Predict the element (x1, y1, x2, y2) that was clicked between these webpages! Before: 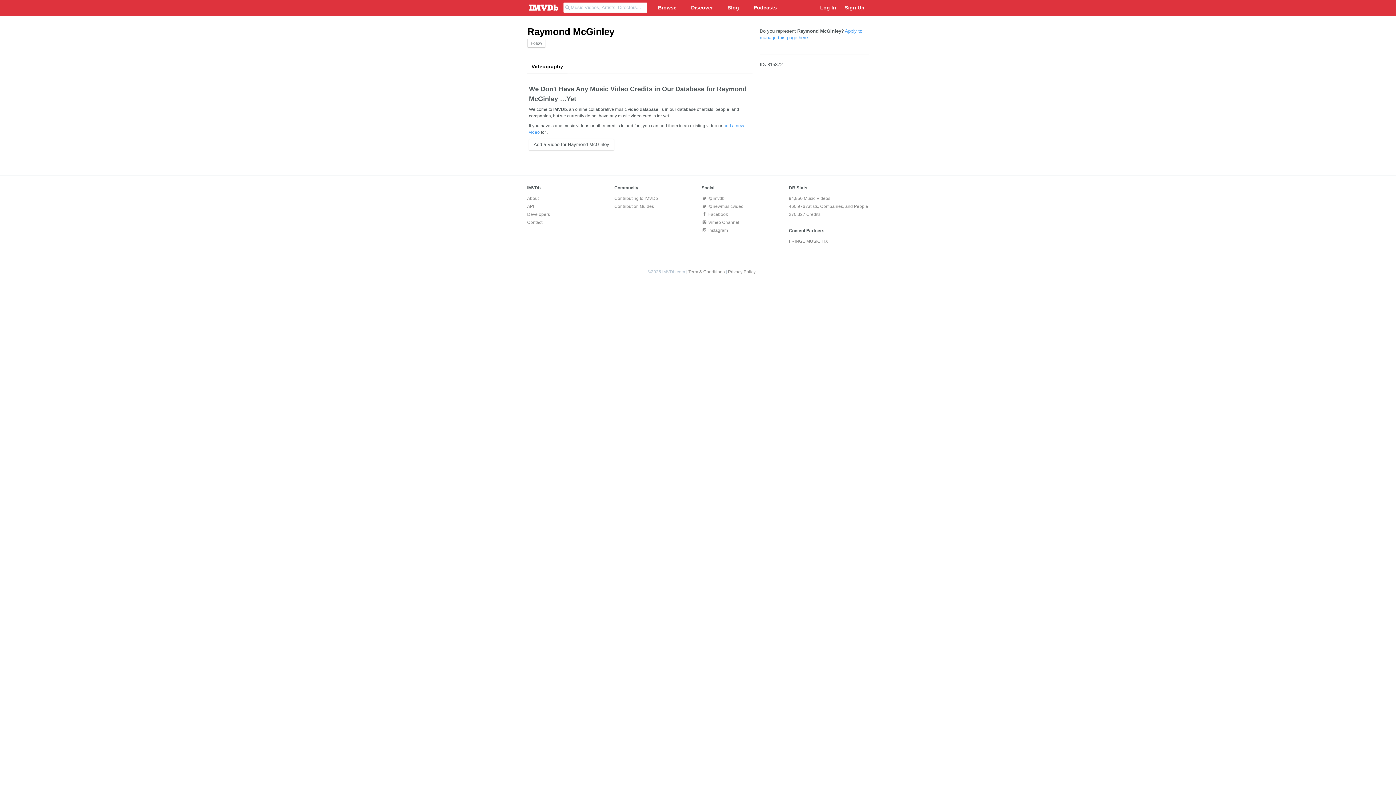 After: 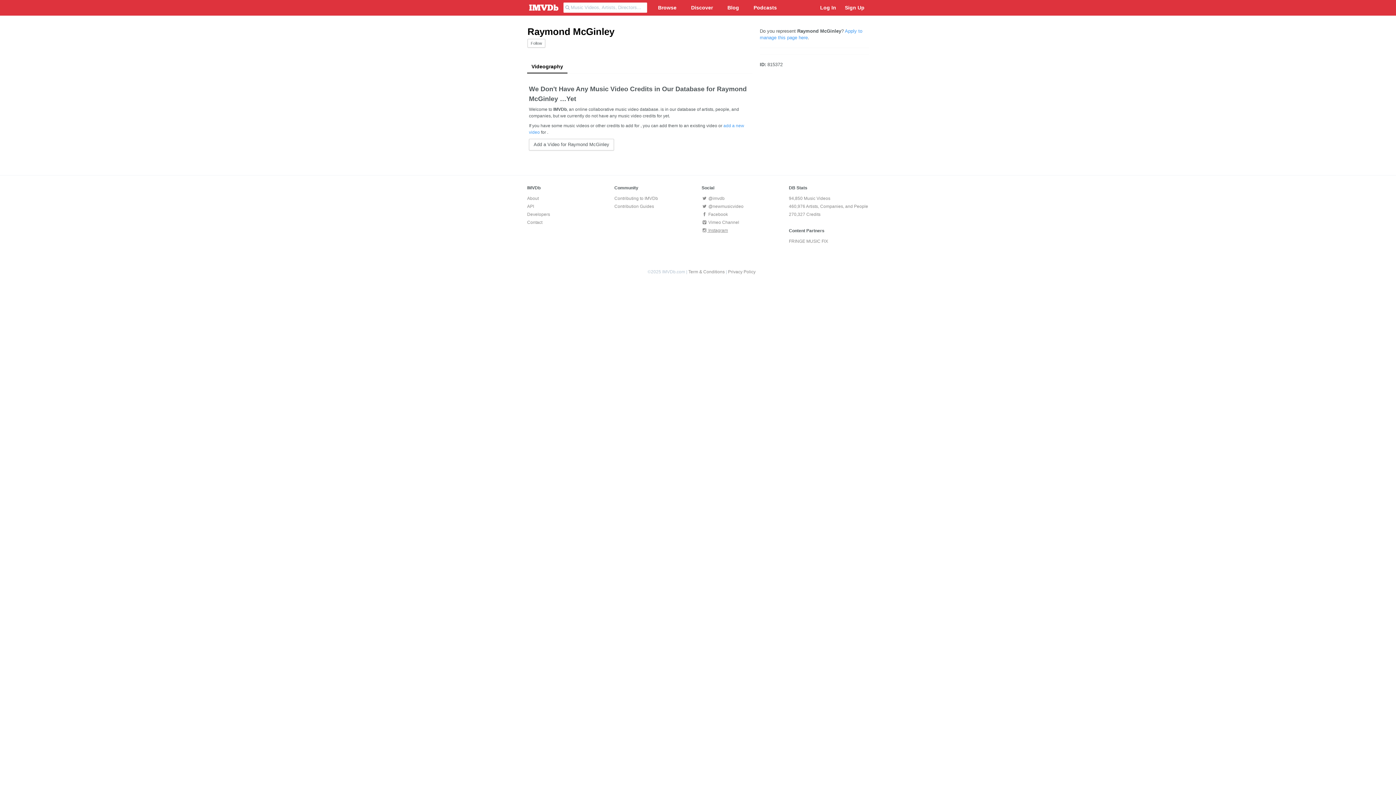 Action: label:  Instagram bbox: (701, 228, 728, 233)